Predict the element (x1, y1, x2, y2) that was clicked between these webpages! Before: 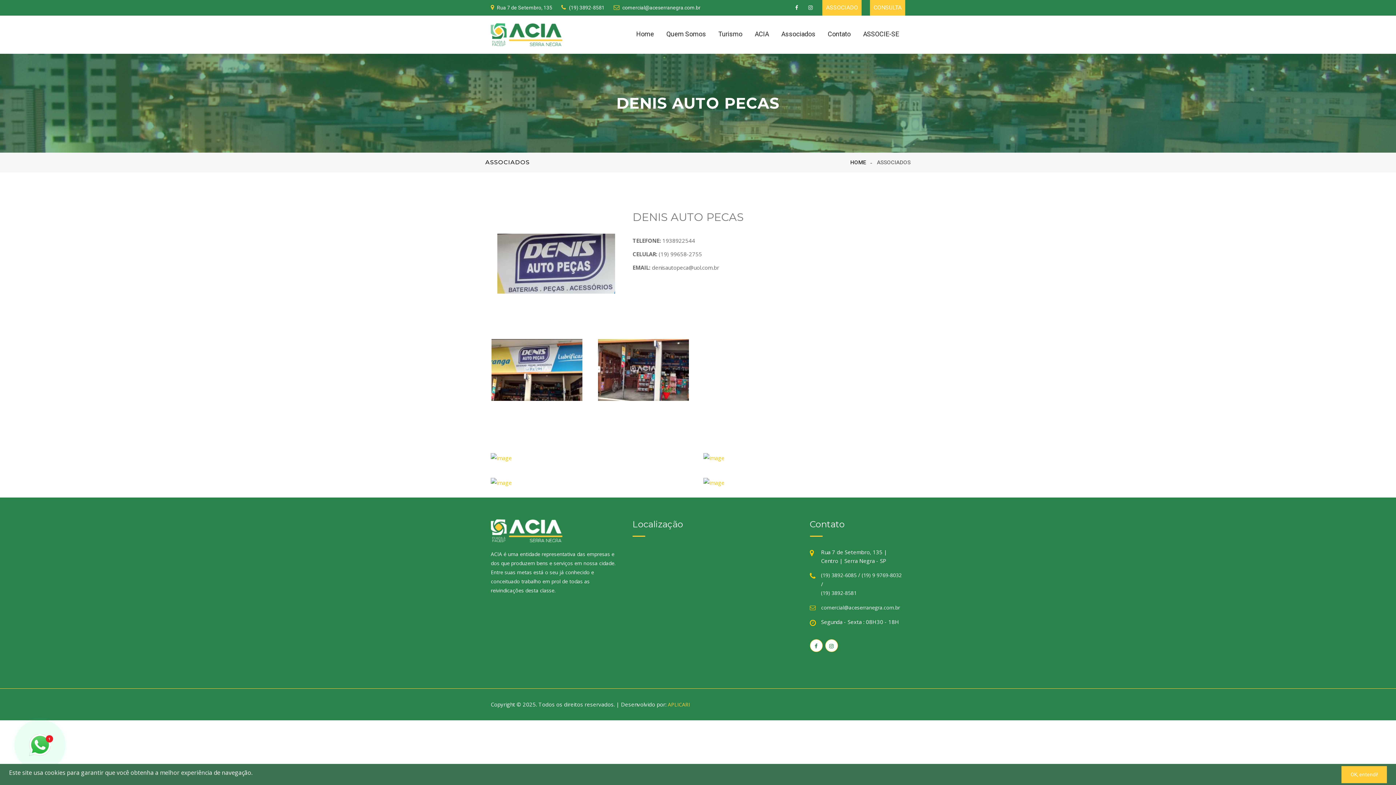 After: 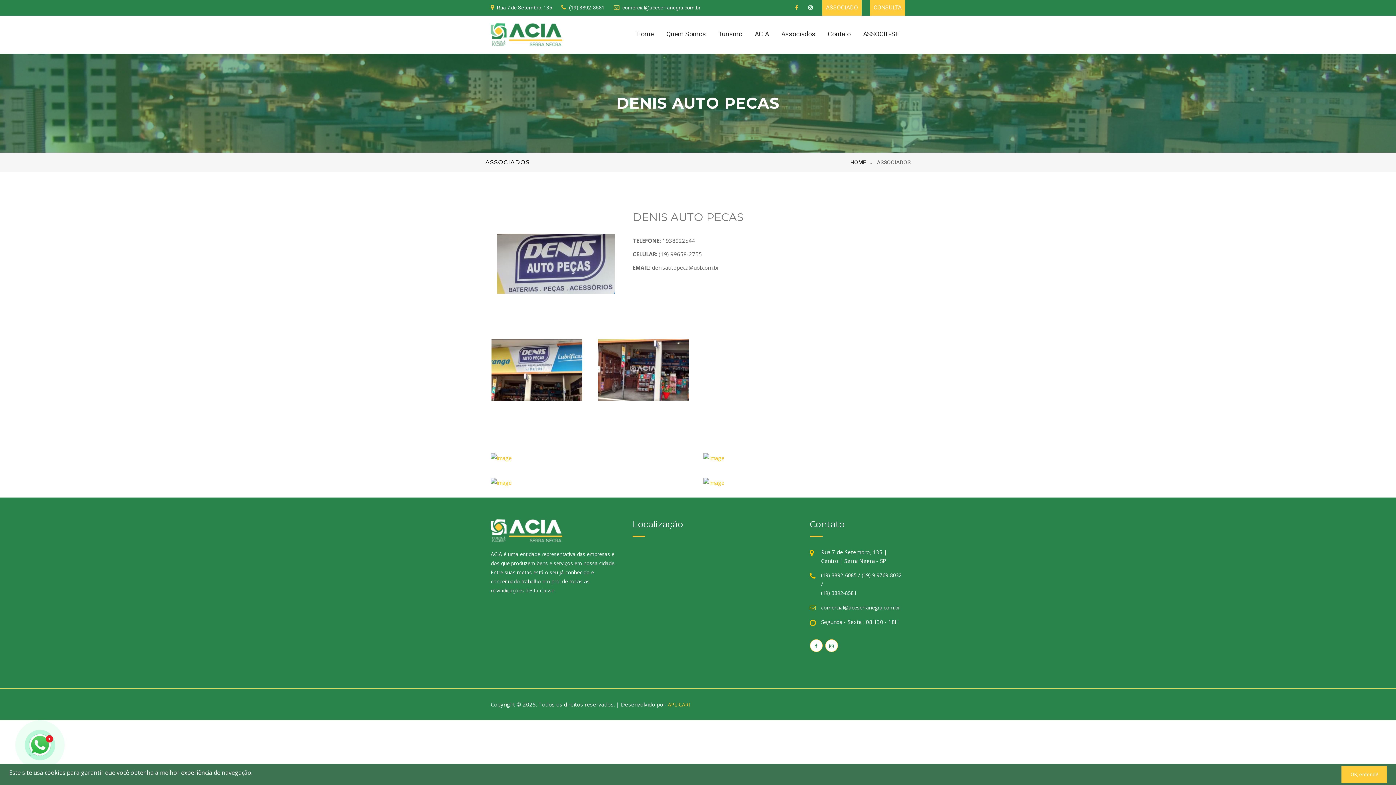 Action: bbox: (792, 3, 801, 12)